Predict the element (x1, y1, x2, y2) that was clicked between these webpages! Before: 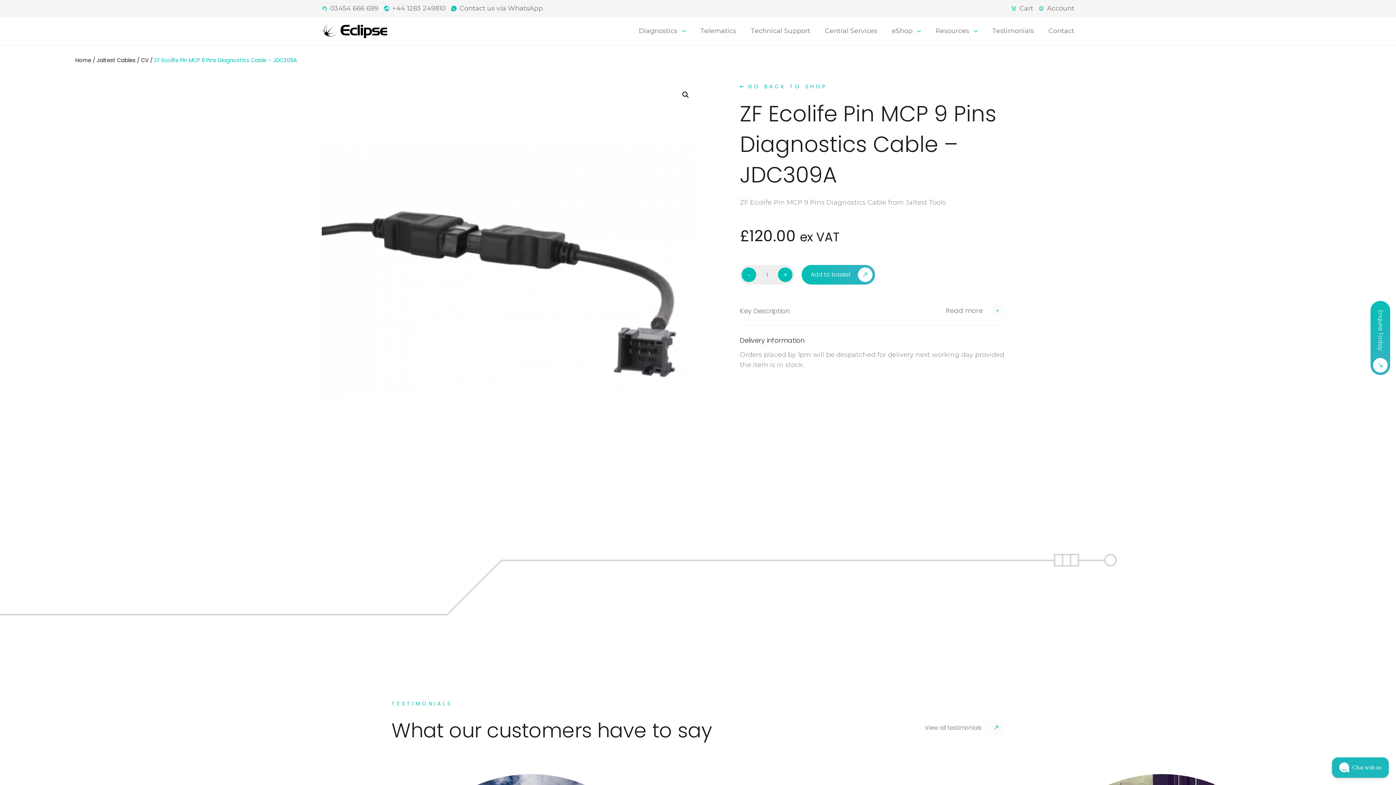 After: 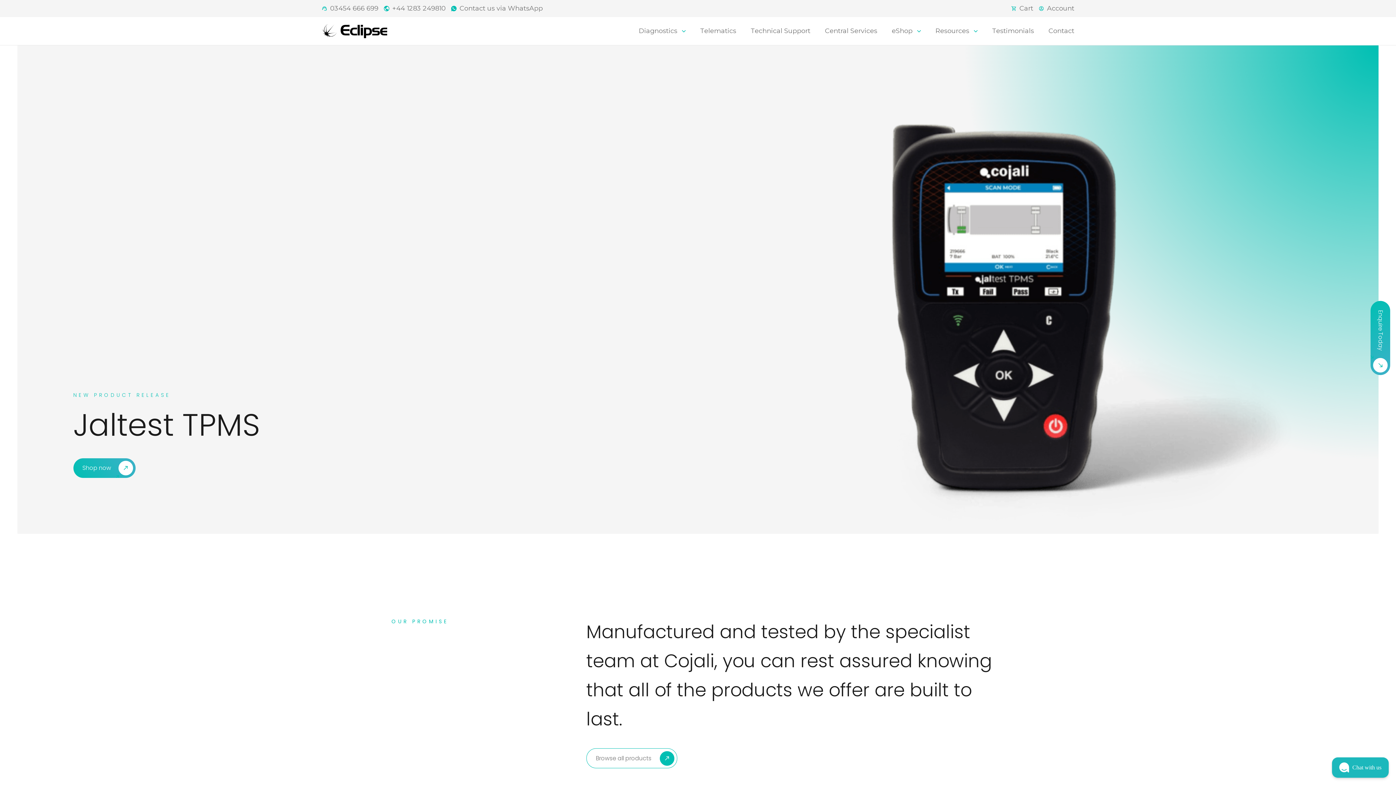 Action: bbox: (892, 26, 921, 34) label: eShop 